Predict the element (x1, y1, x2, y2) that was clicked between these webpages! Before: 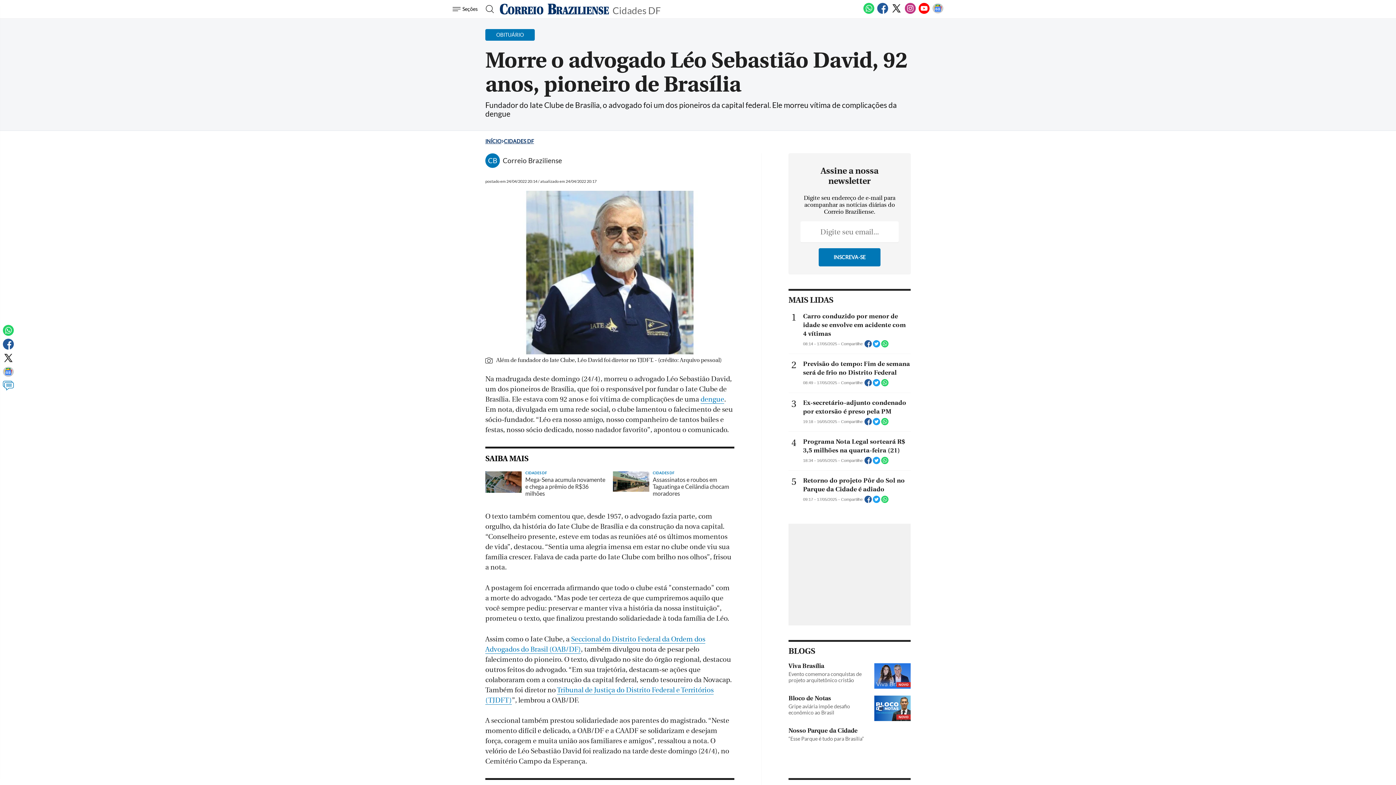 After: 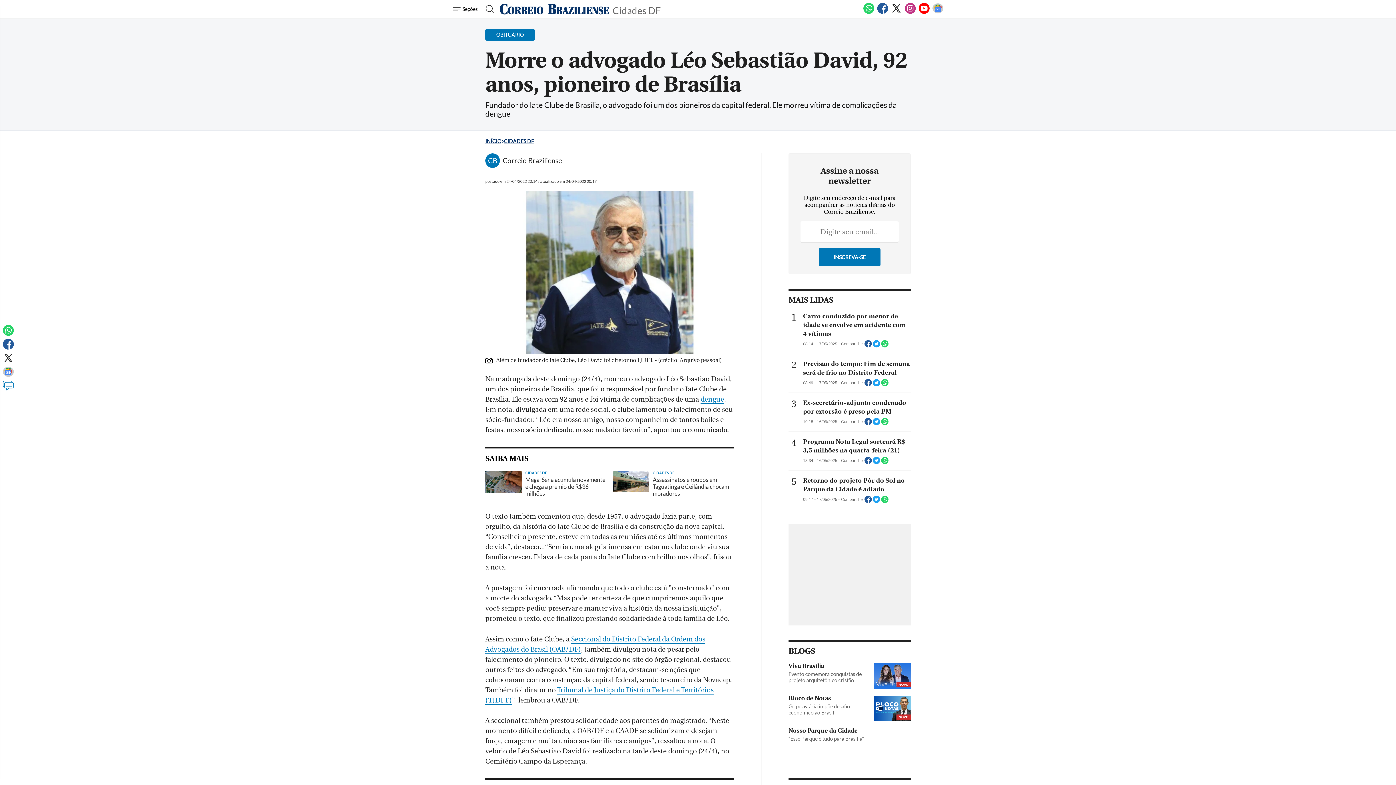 Action: bbox: (788, 663, 870, 683) label: Viva Brasília
Evento comemora conquistas de projeto arquitetônico cristão